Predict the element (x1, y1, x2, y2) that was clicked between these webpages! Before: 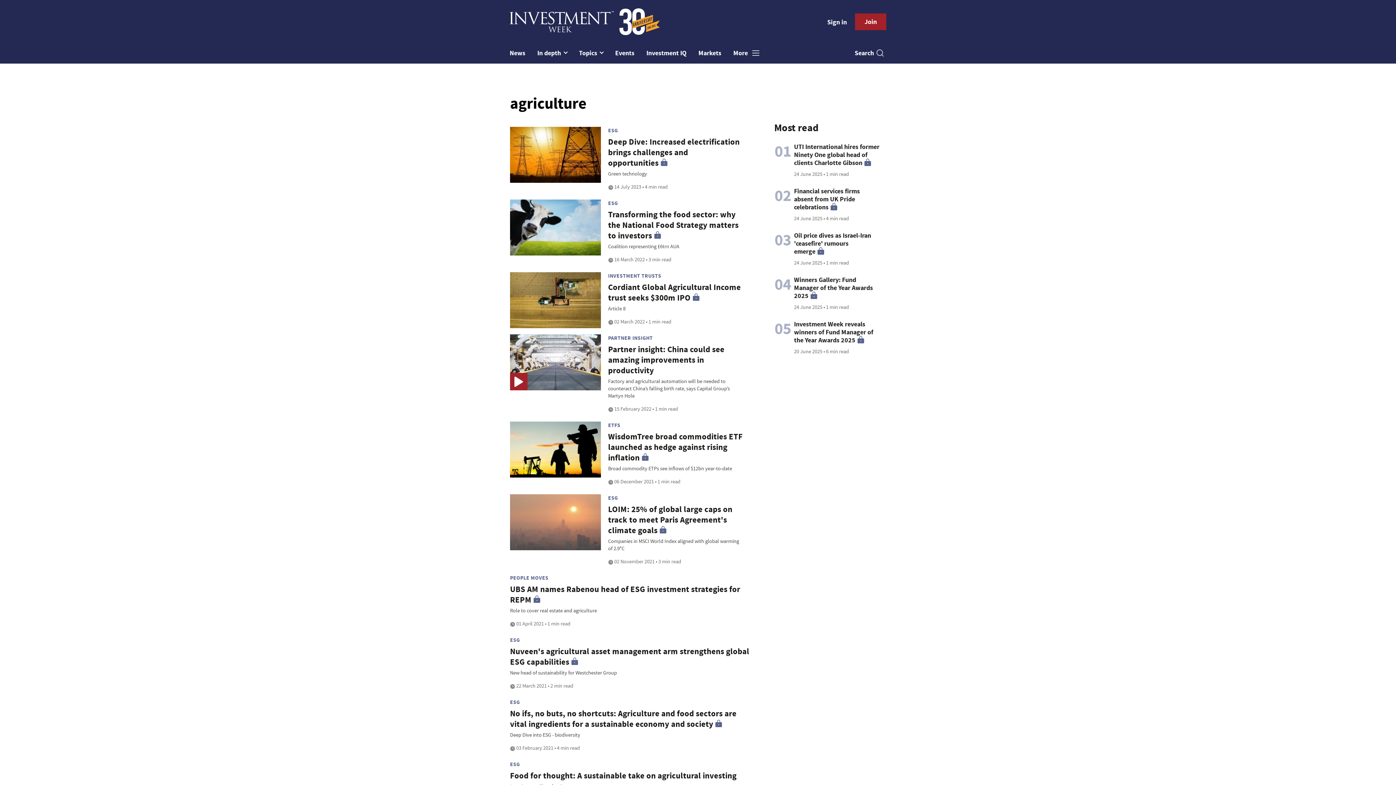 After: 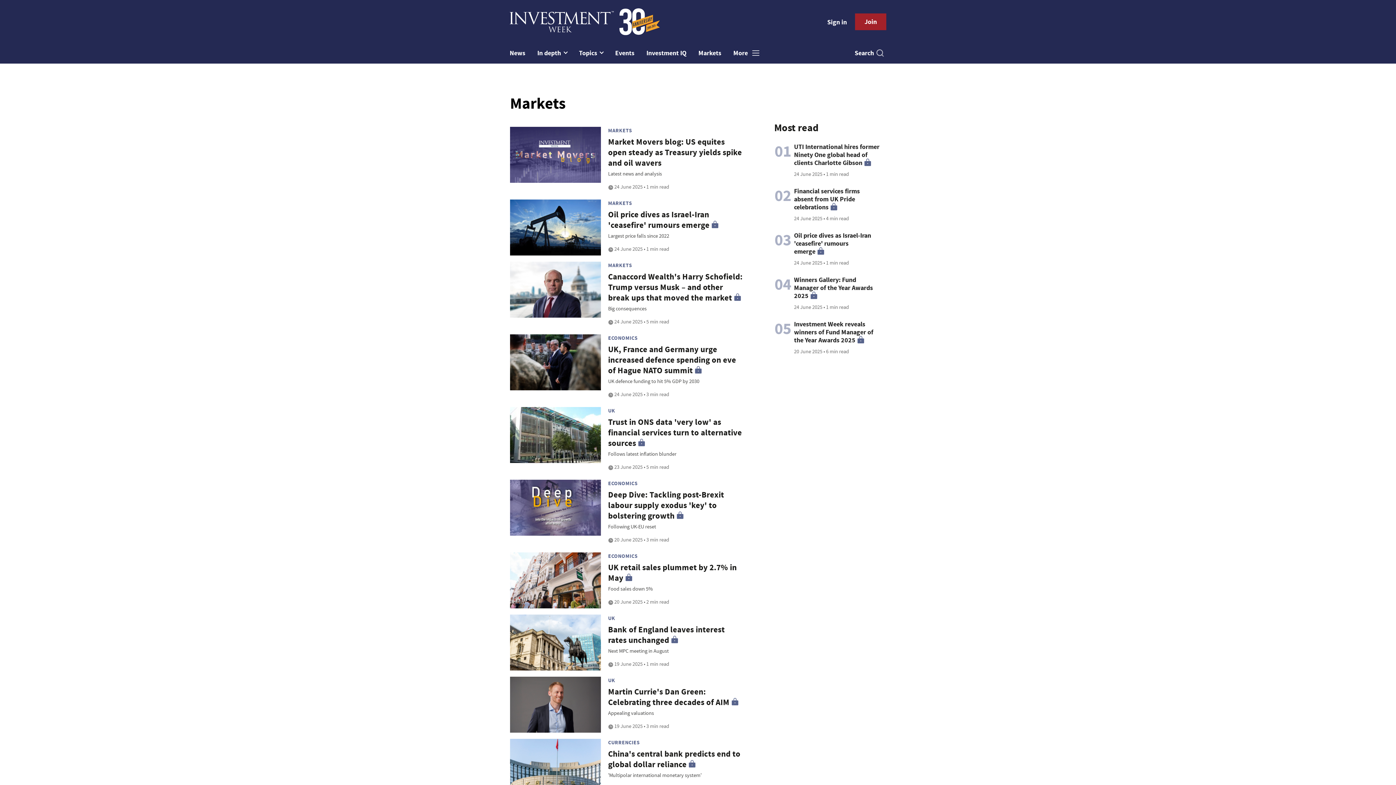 Action: bbox: (698, 45, 721, 62) label: Markets